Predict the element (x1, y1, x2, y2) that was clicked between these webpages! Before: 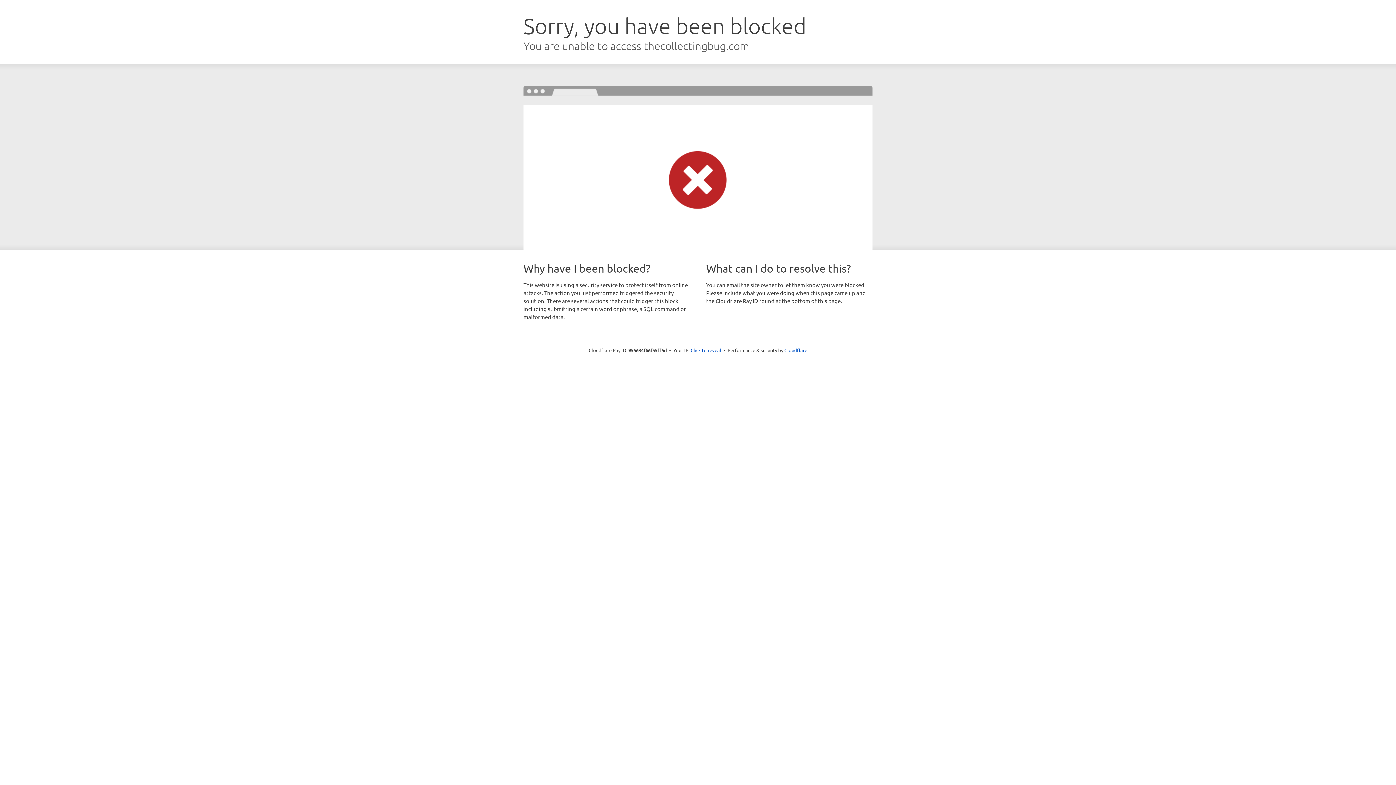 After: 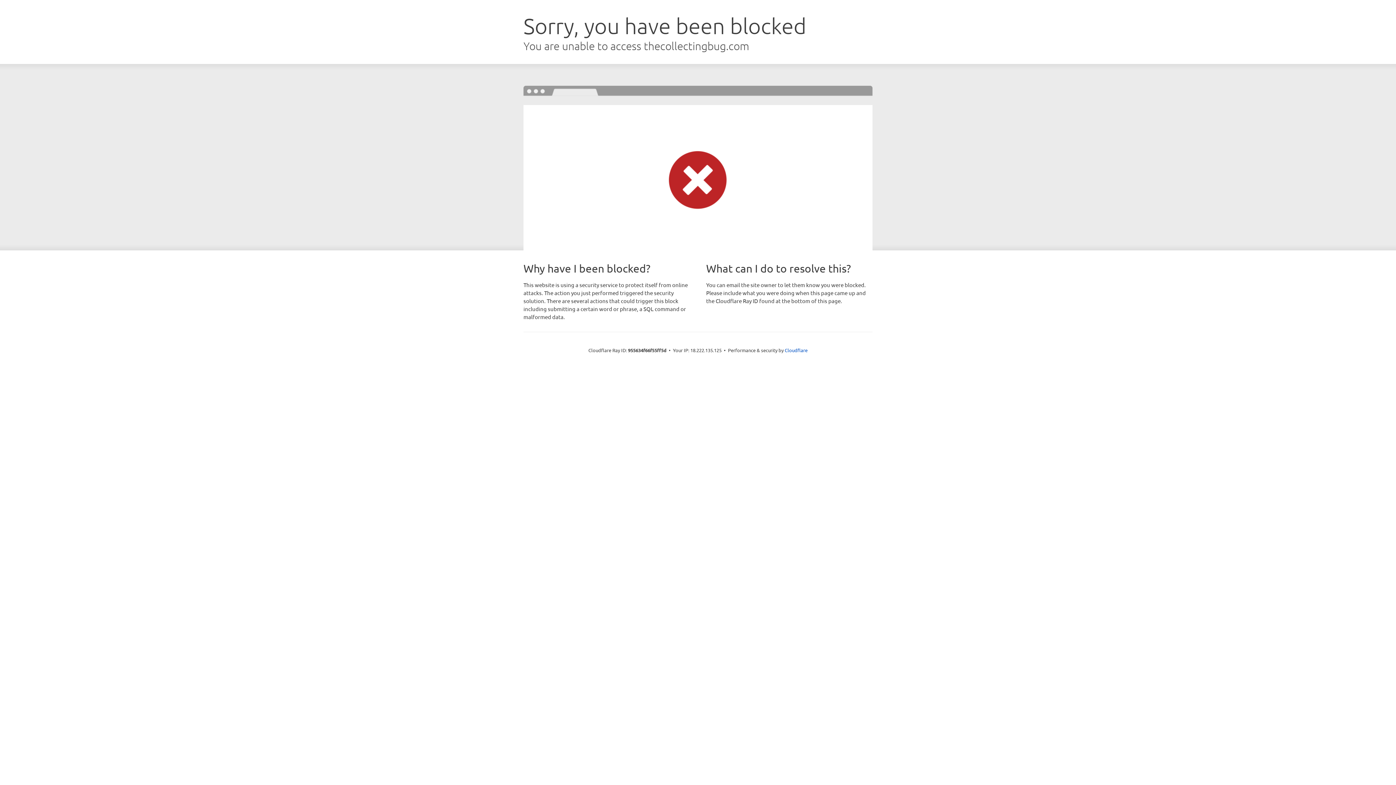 Action: bbox: (690, 346, 721, 353) label: Click to reveal